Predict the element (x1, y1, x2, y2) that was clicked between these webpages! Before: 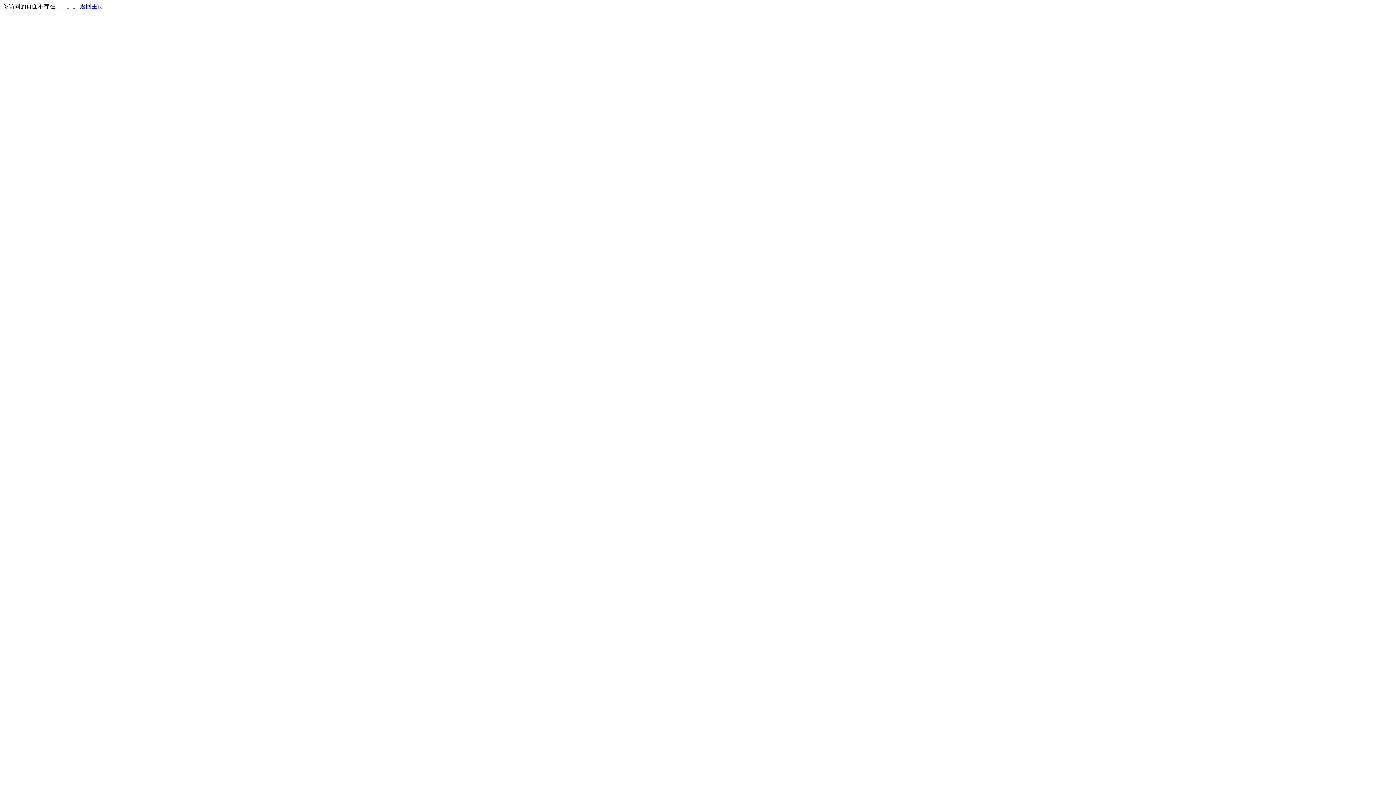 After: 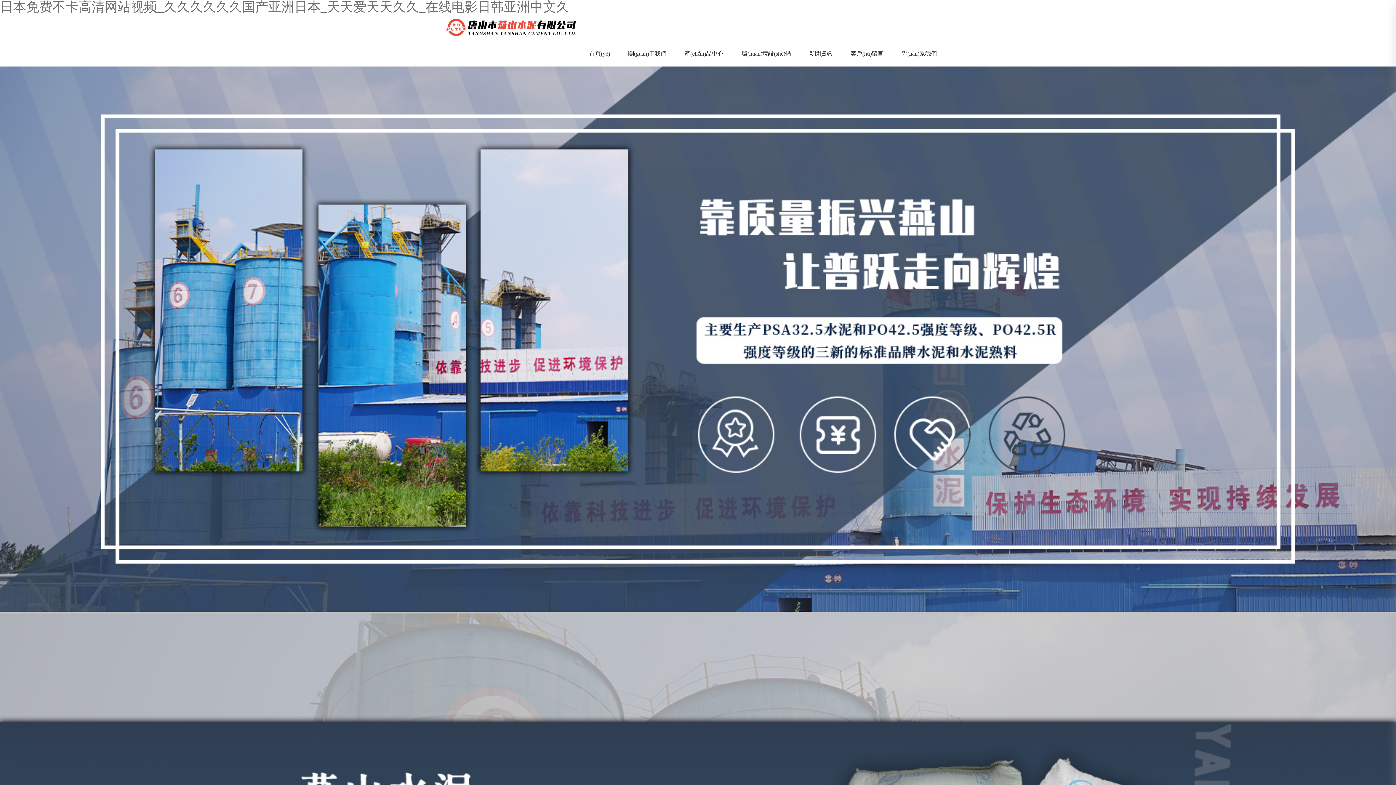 Action: bbox: (80, 3, 103, 9) label: 返回主页